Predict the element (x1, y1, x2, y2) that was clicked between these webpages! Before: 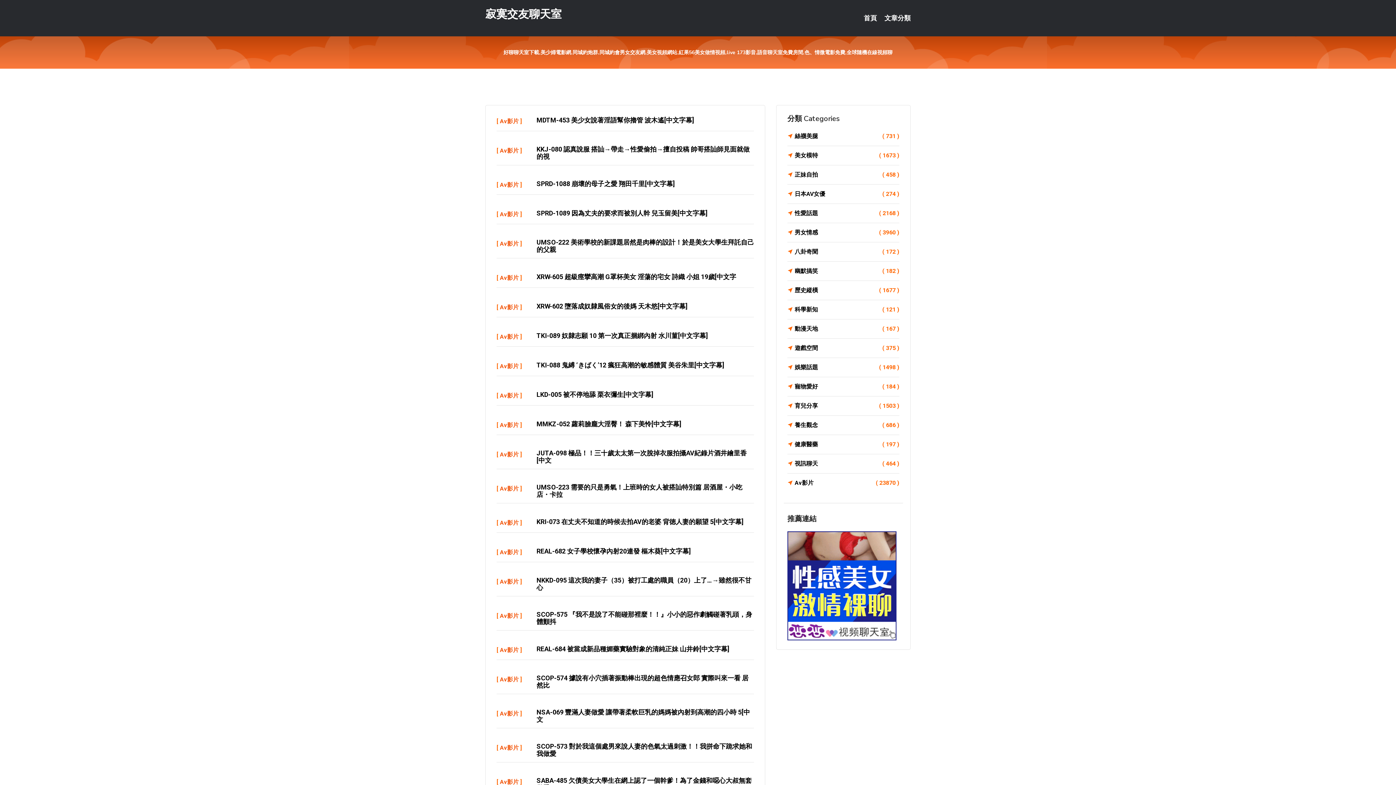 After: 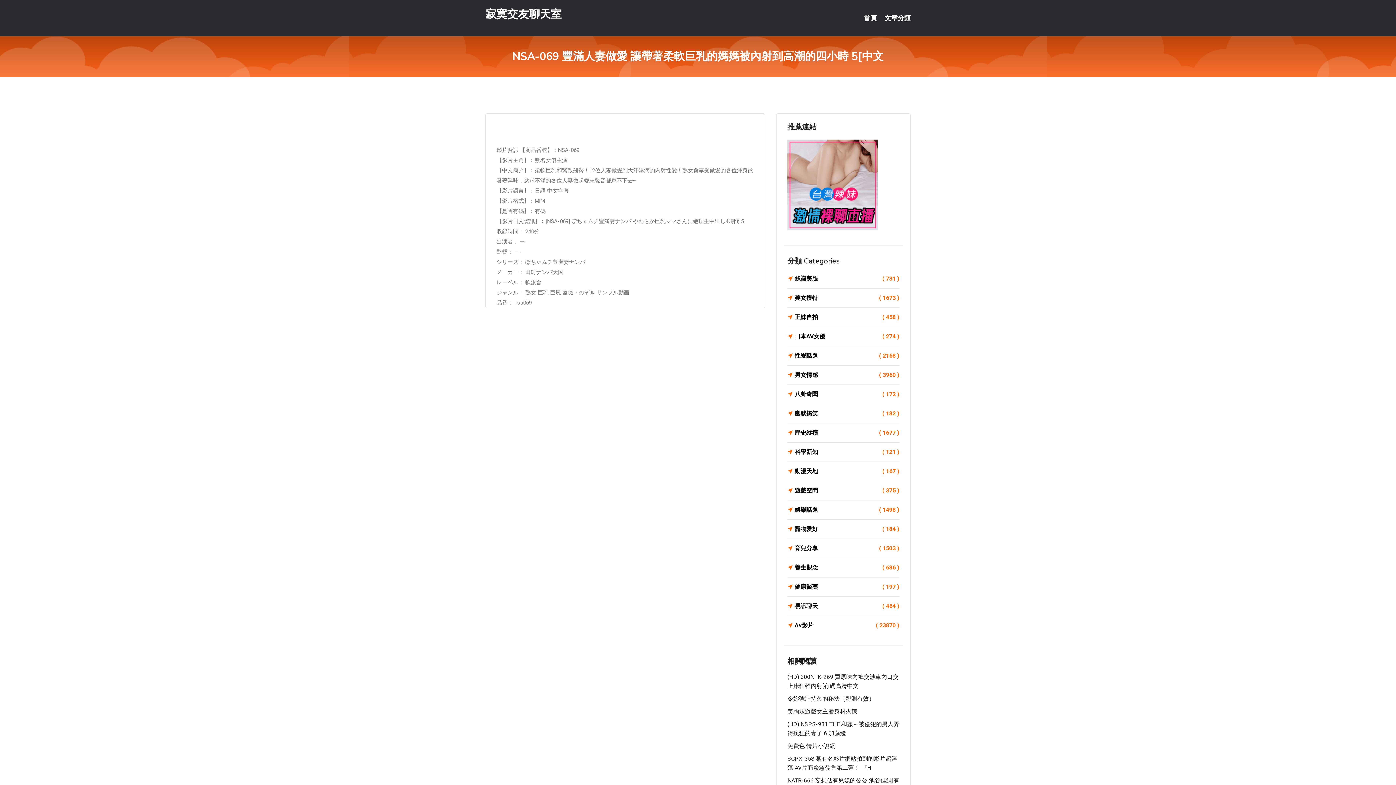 Action: bbox: (536, 708, 750, 723) label: NSA-069 豐滿人妻做愛 讓帶著柔軟巨乳的媽媽被內射到高潮的四小時 5[中文